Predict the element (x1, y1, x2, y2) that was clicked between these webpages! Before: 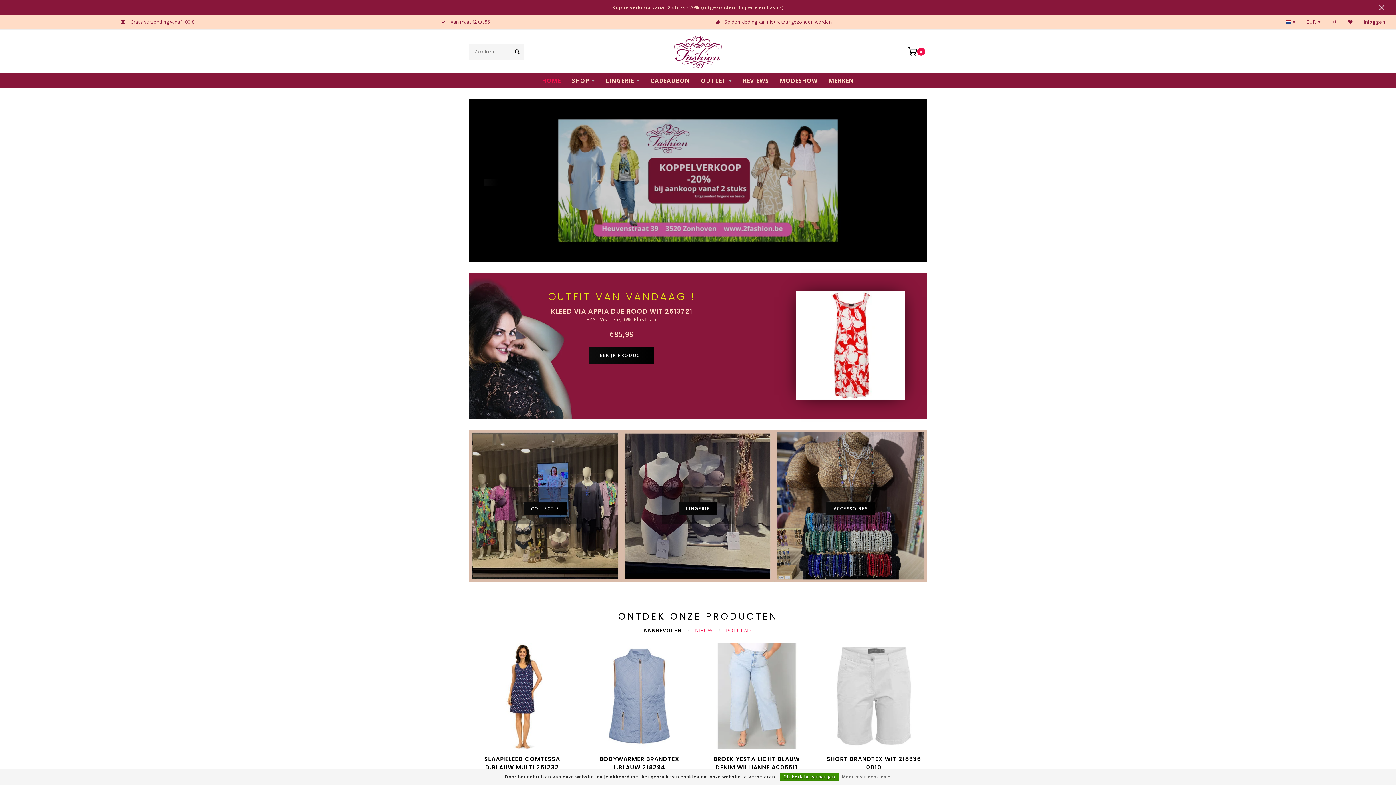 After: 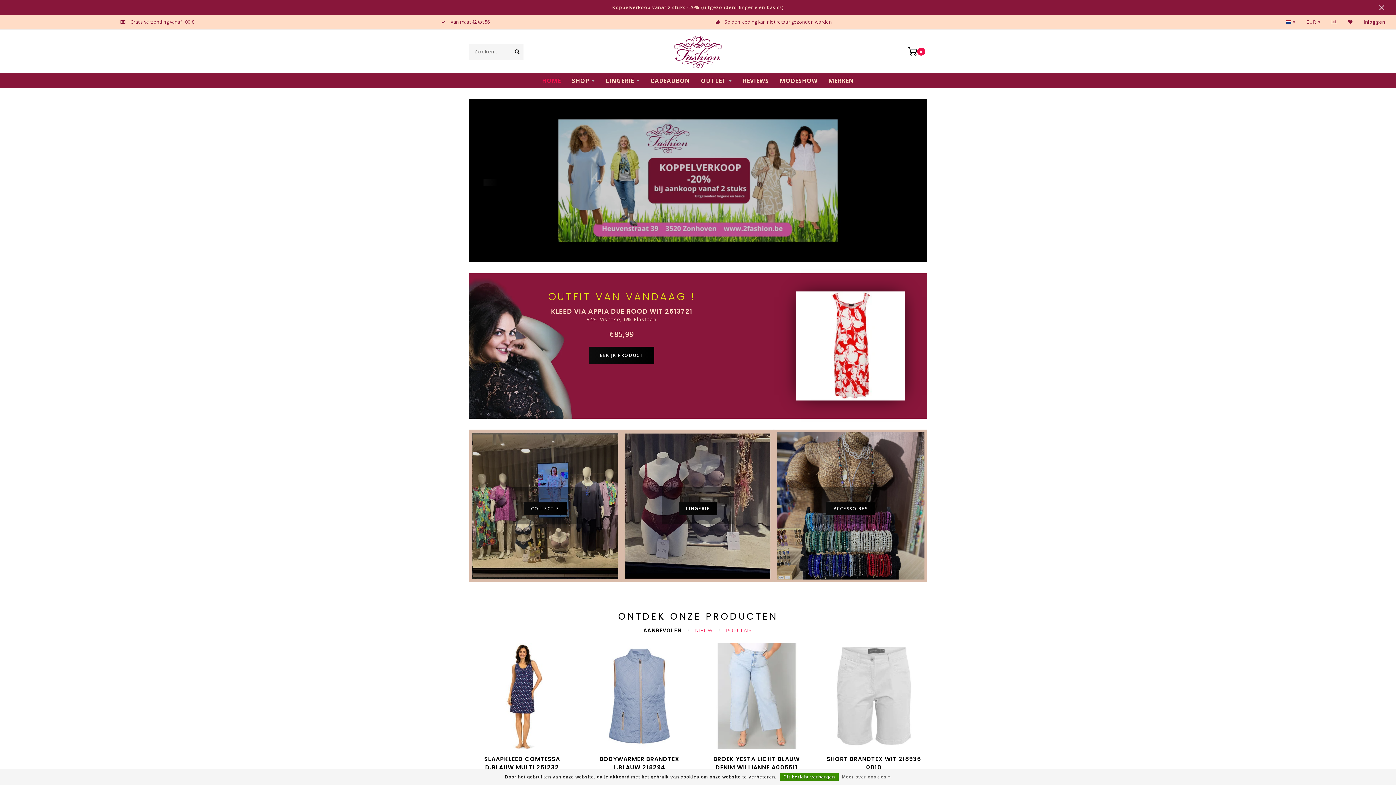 Action: bbox: (1286, 14, 1295, 29) label:  